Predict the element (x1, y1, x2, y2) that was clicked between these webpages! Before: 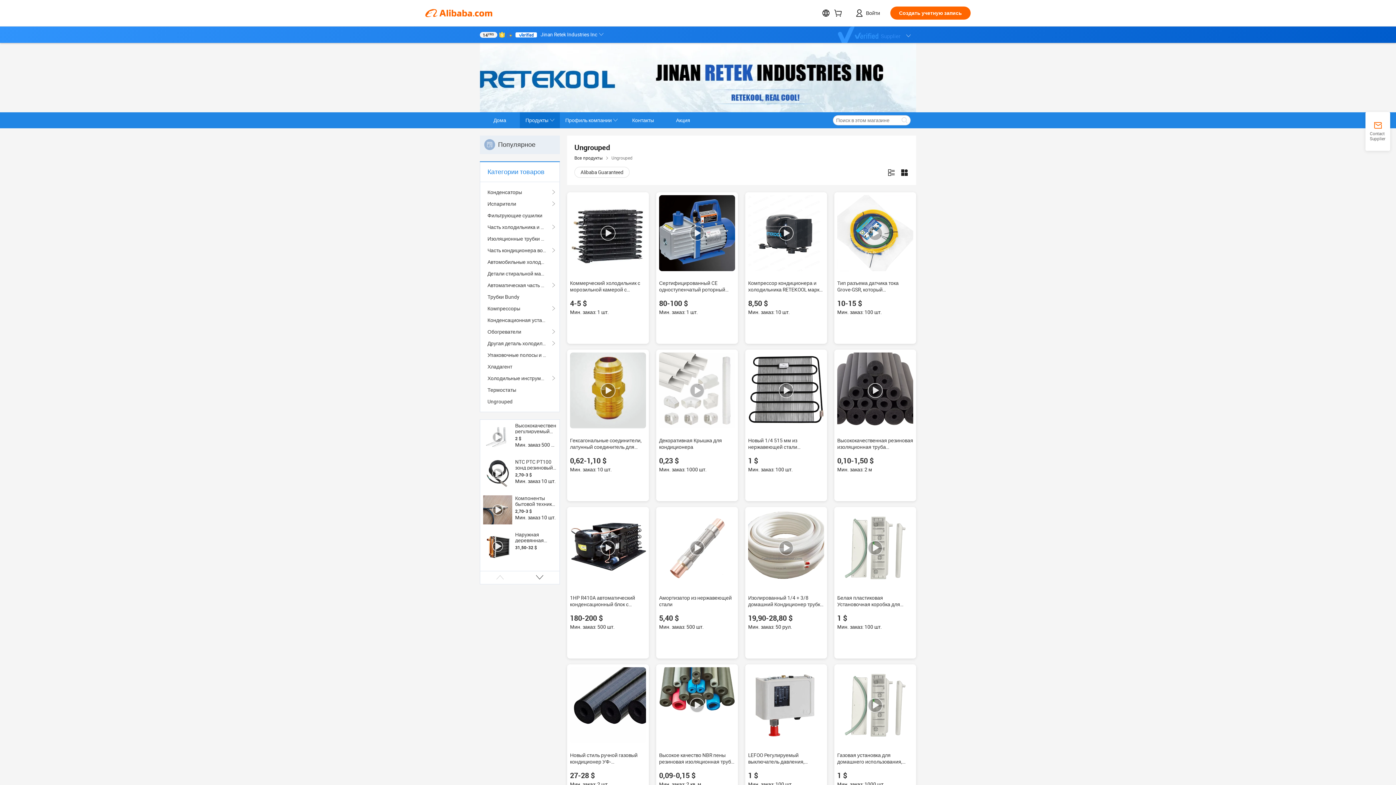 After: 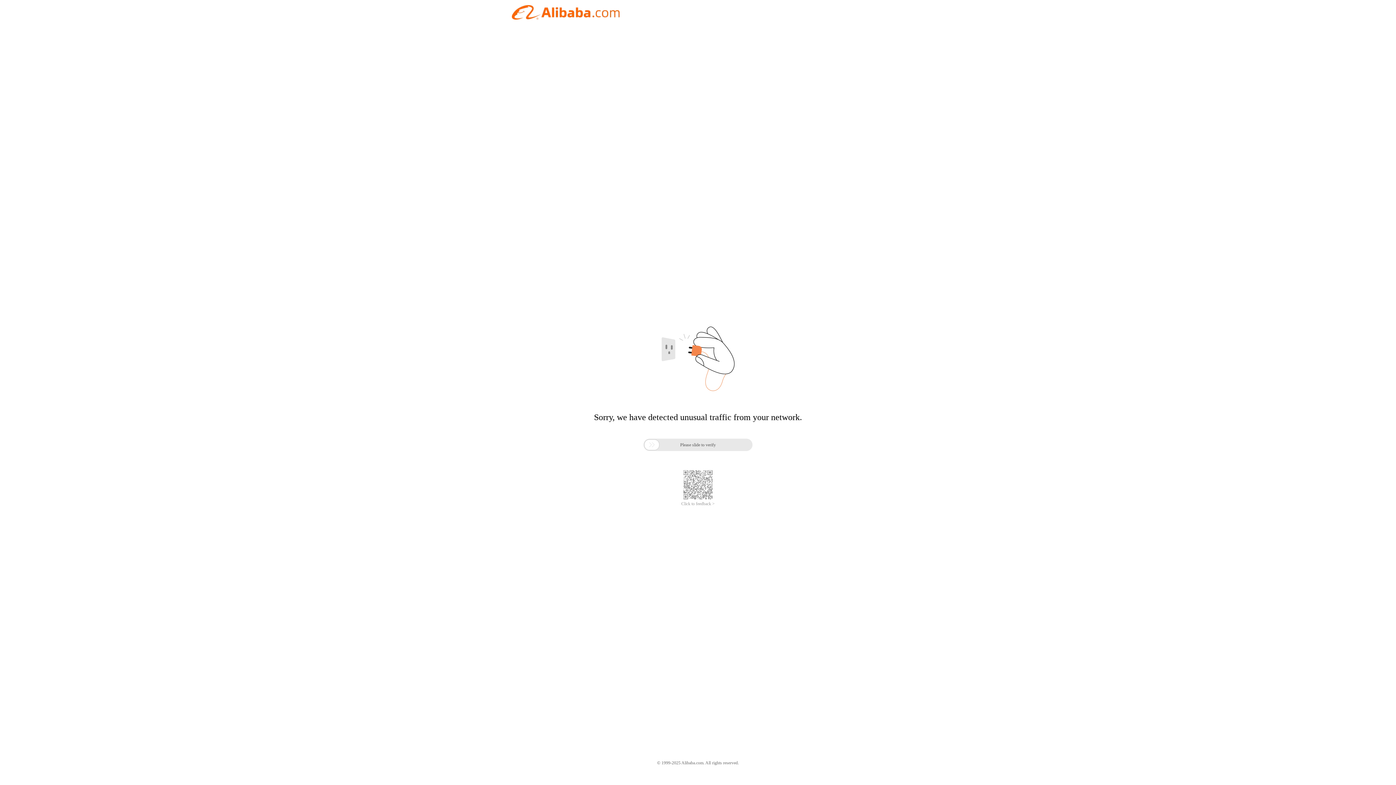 Action: bbox: (560, 112, 623, 128) label: Профиль компании